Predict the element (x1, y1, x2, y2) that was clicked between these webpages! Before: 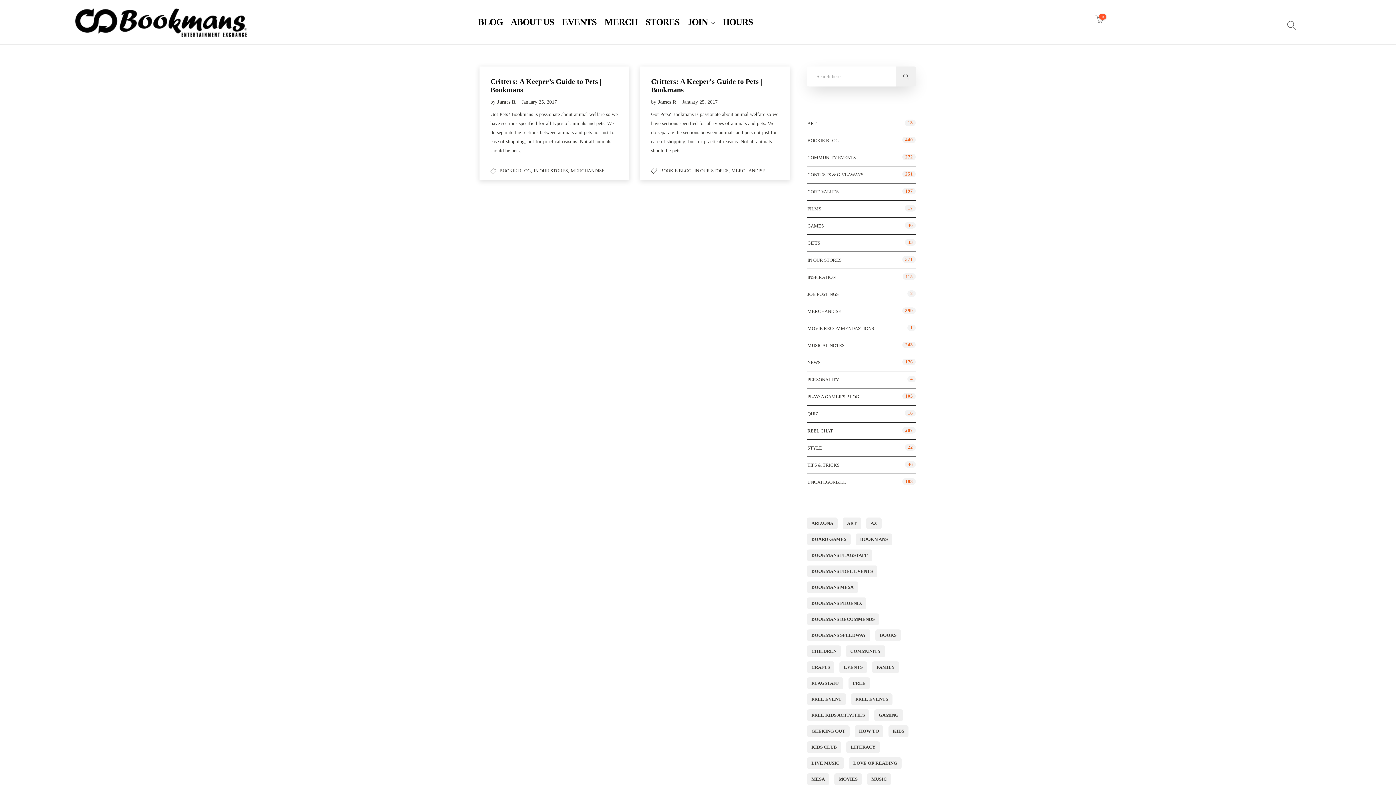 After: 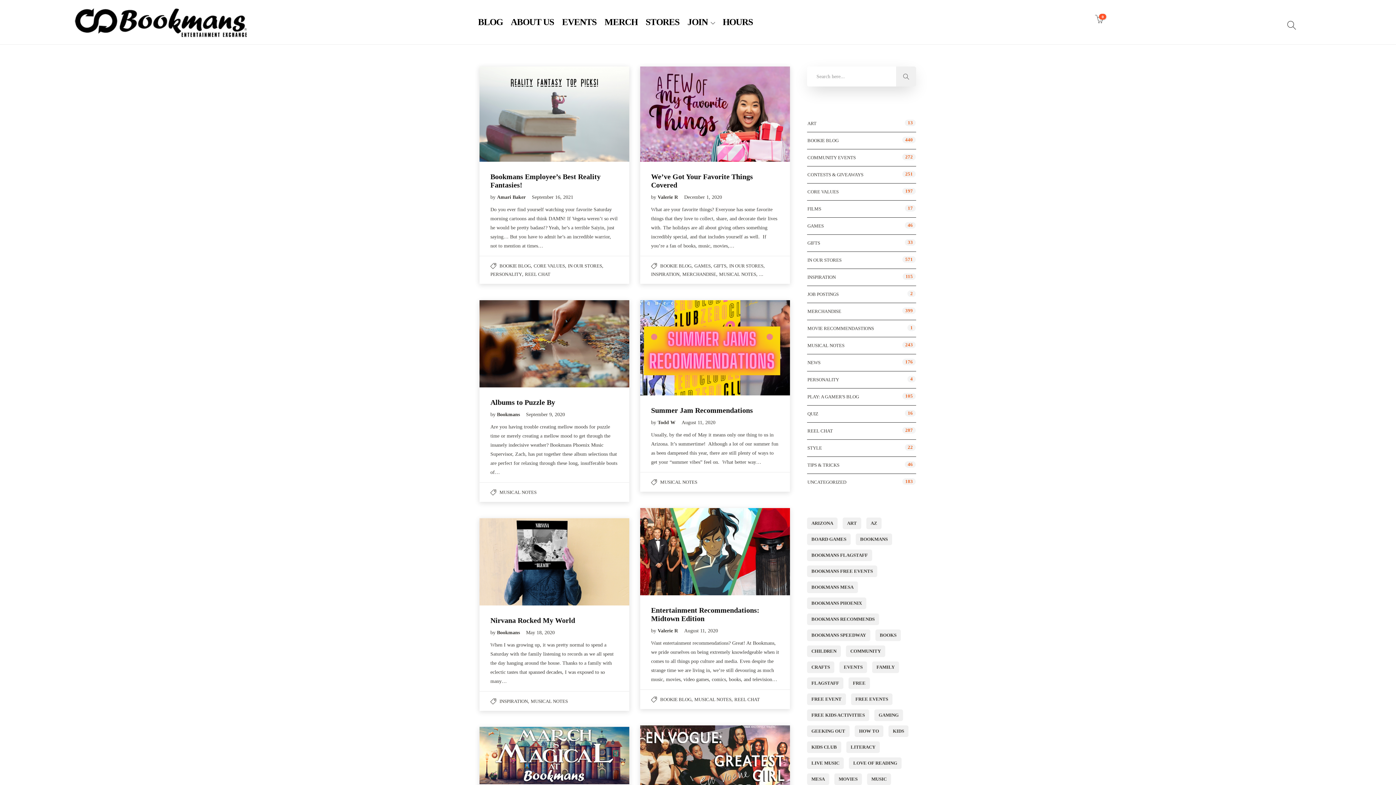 Action: bbox: (867, 773, 891, 785) label: music (212 items)